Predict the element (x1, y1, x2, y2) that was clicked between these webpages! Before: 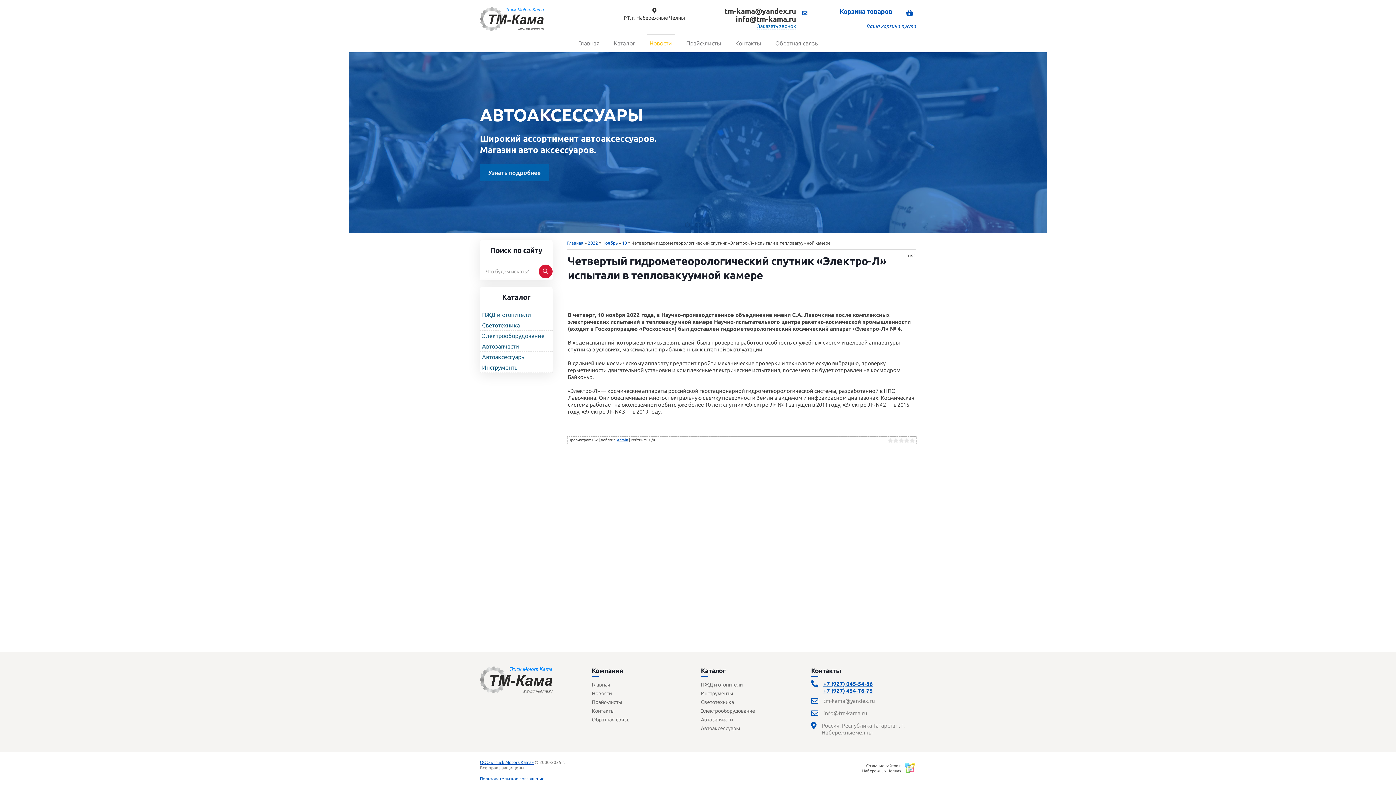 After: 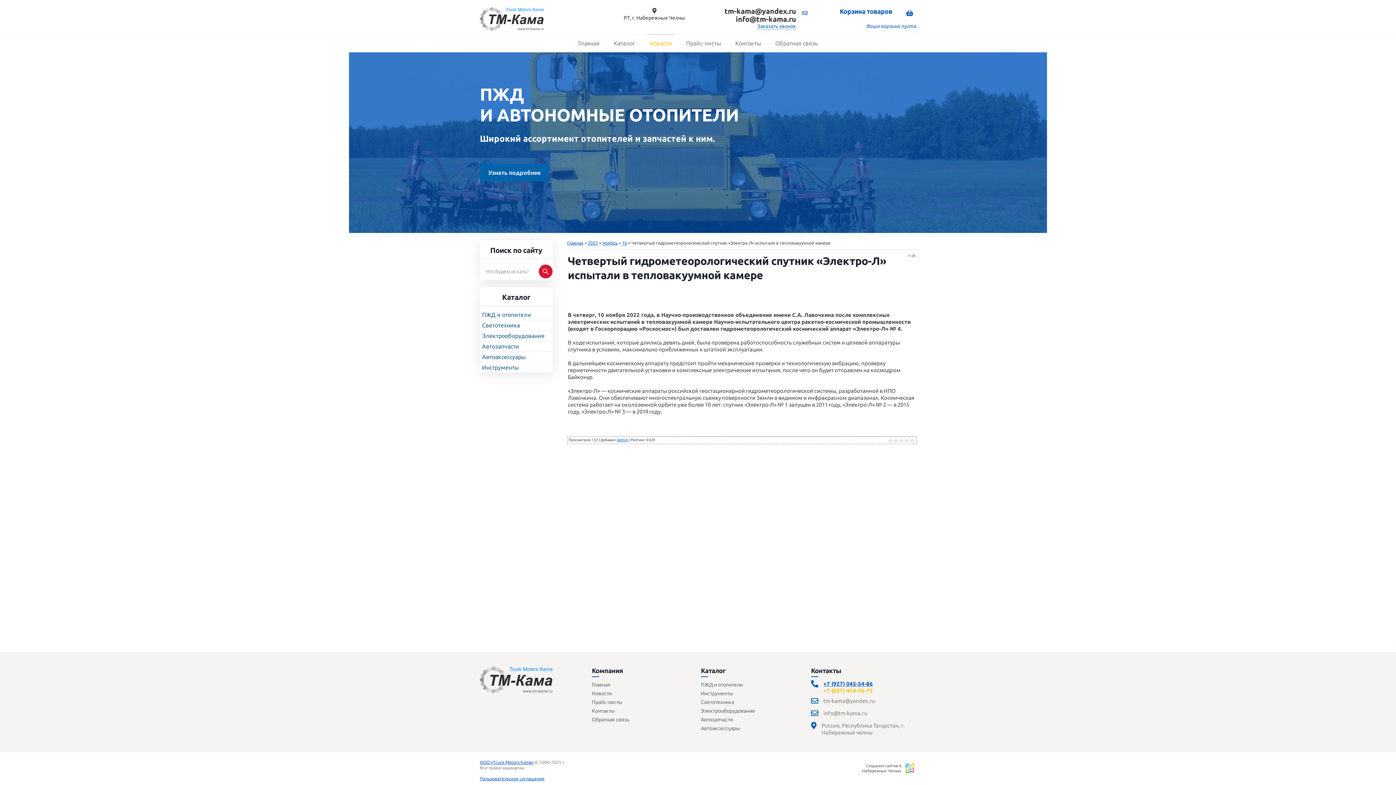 Action: bbox: (823, 687, 873, 694) label: +7 (927) 454-76-75